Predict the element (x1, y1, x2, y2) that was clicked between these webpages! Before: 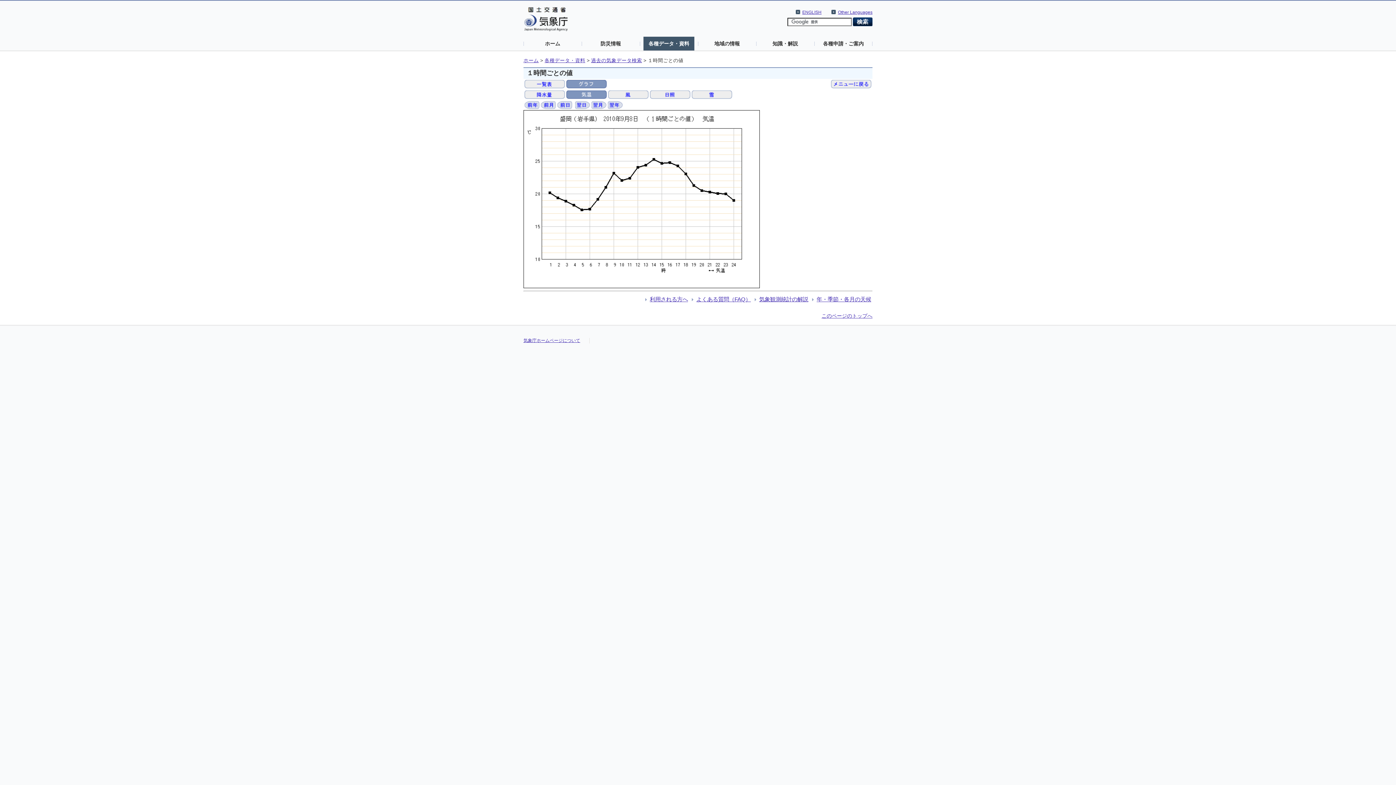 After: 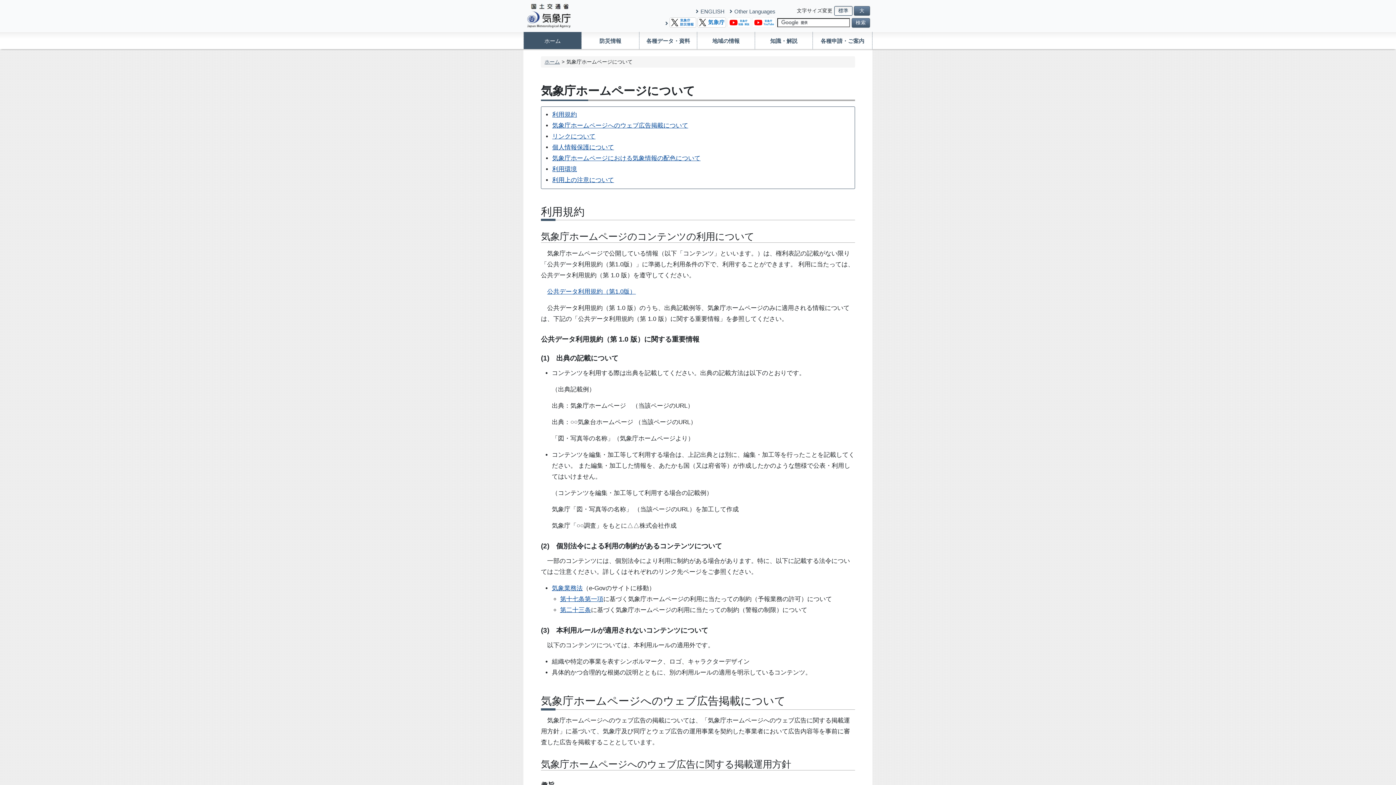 Action: label: 気象庁ホームページについて bbox: (523, 338, 580, 343)